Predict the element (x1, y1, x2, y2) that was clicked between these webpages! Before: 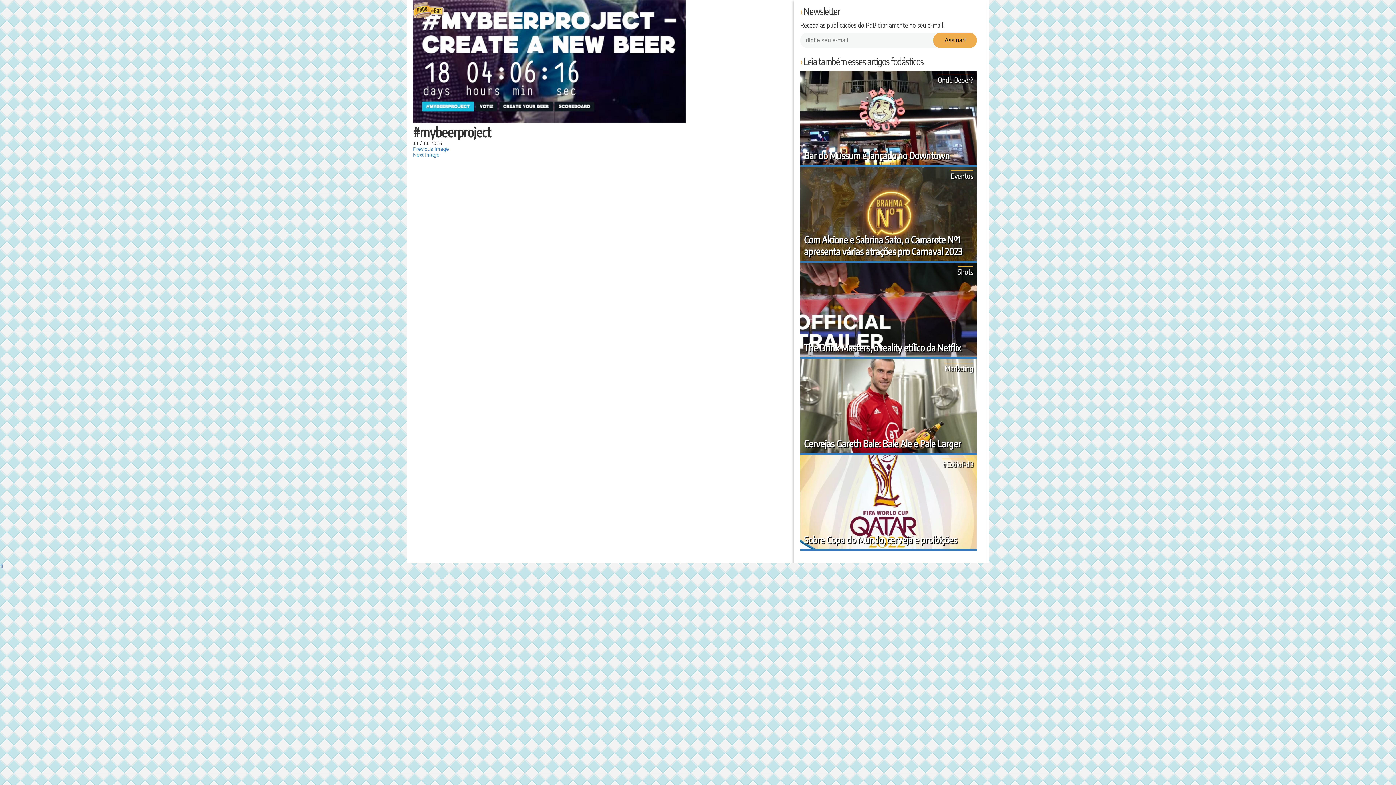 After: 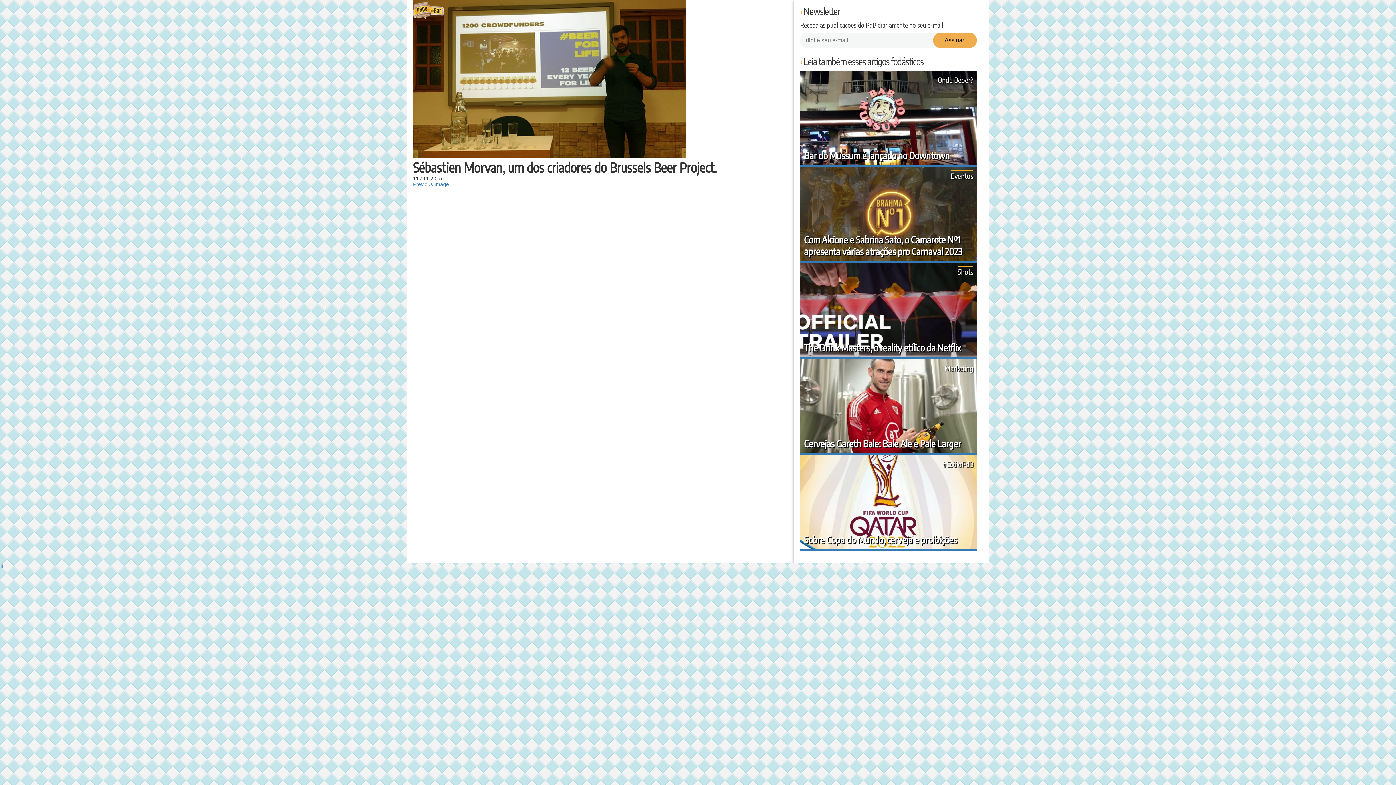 Action: bbox: (413, 152, 439, 157) label: Next Image